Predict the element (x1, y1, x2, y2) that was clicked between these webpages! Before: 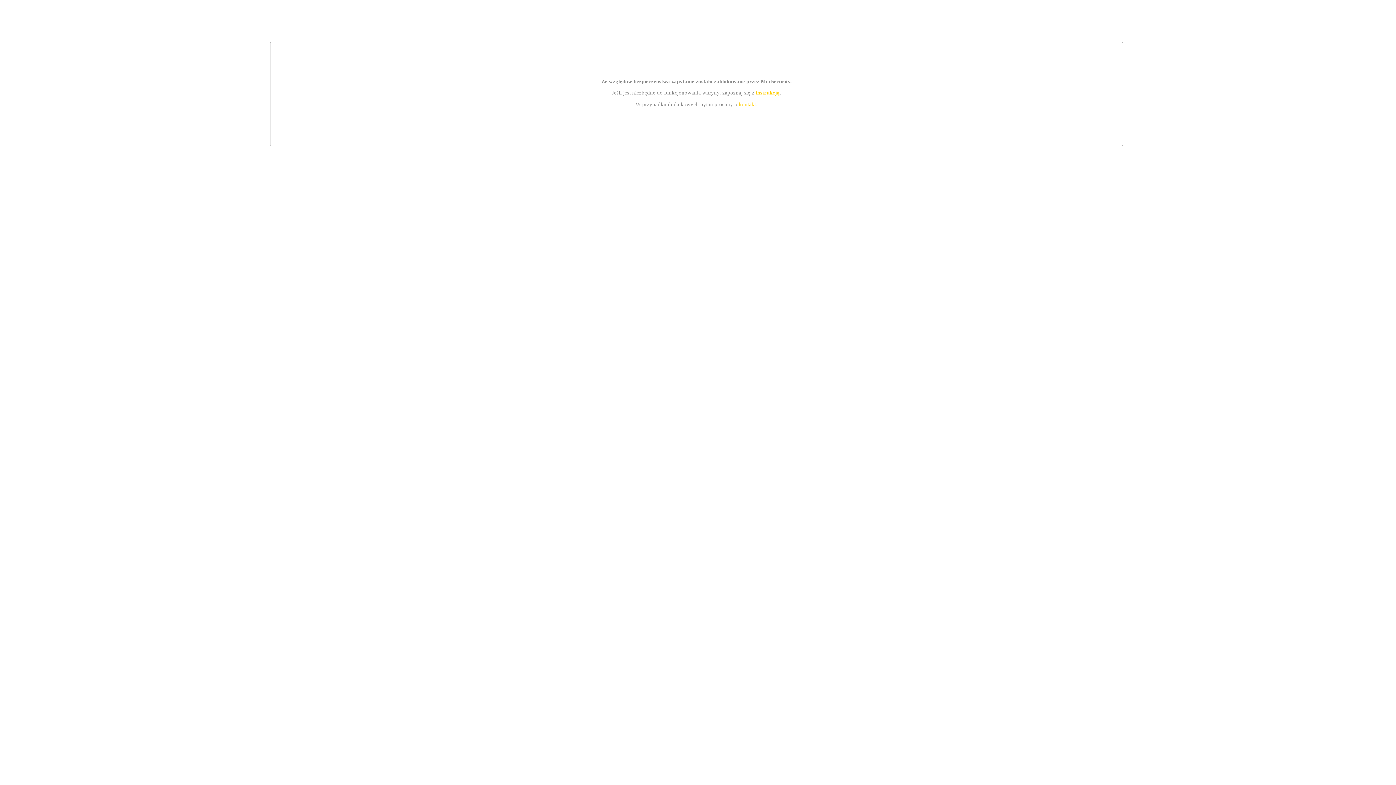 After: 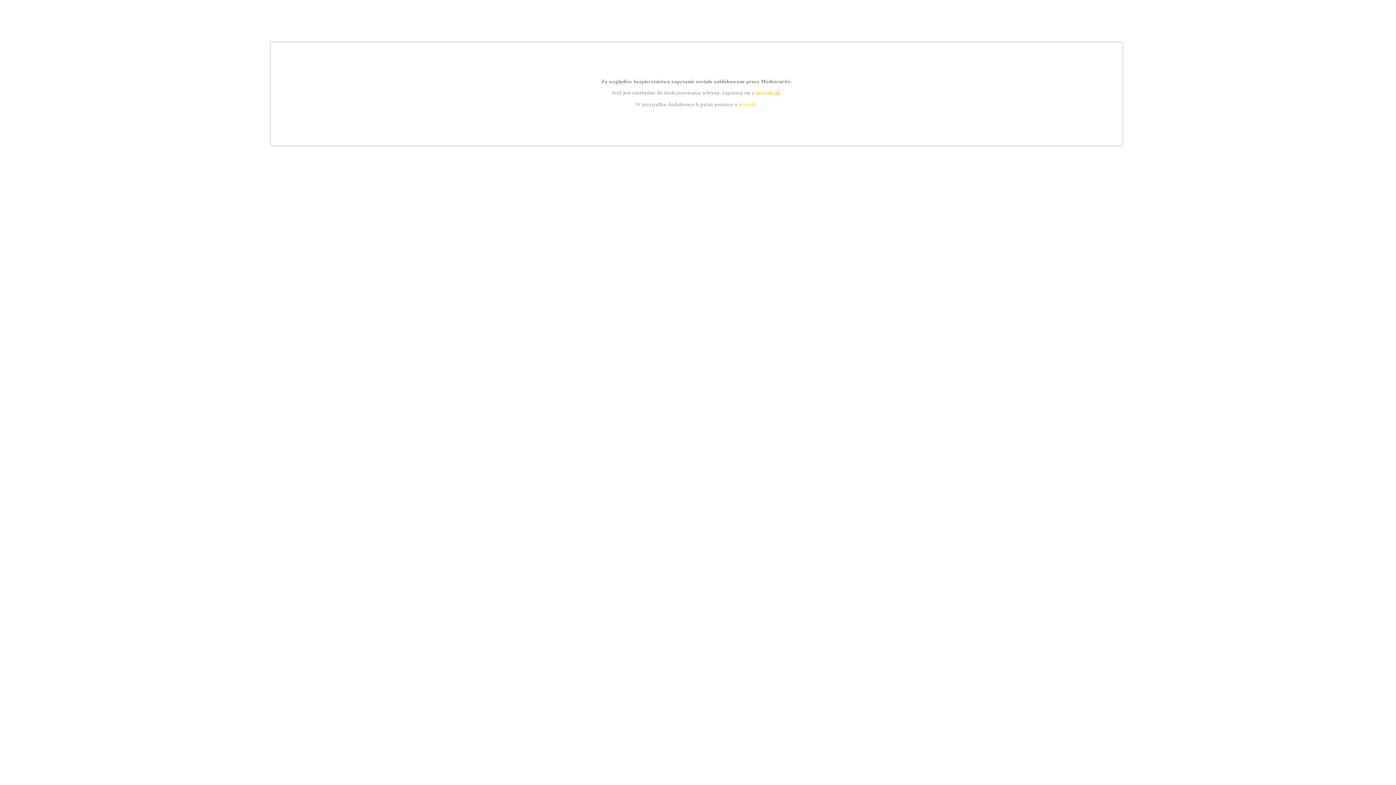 Action: label: kontakt bbox: (739, 101, 756, 107)